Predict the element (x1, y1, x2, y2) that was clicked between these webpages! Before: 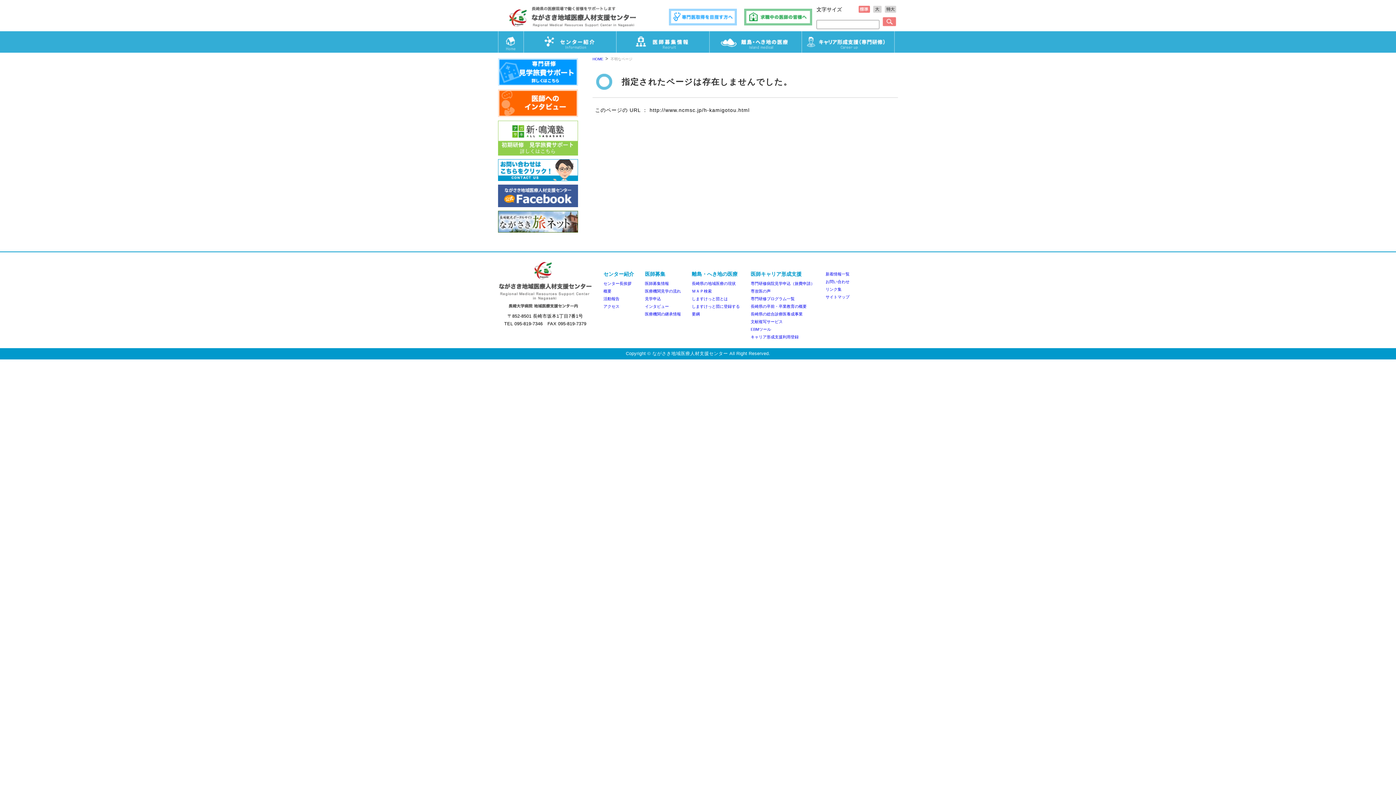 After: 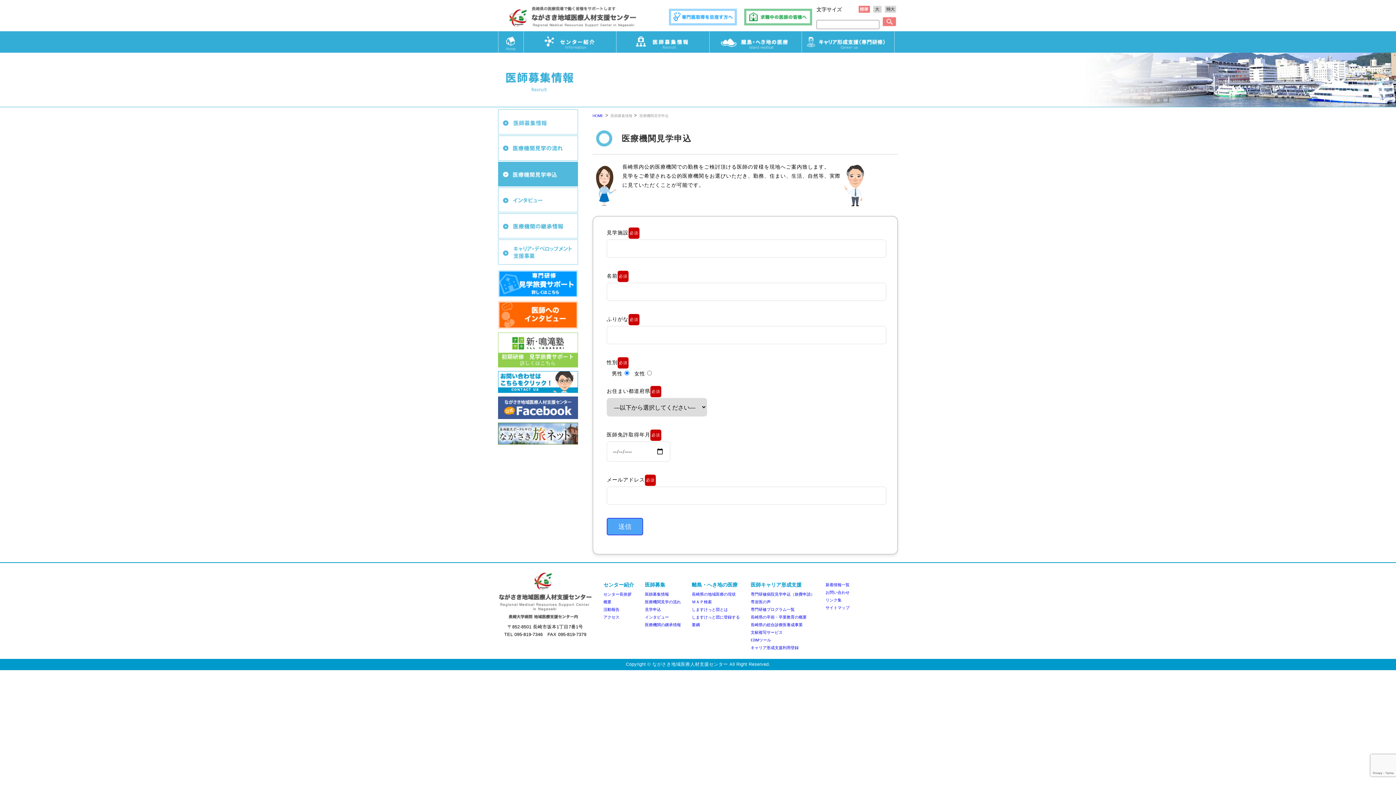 Action: label: 見学申込 bbox: (645, 296, 661, 301)